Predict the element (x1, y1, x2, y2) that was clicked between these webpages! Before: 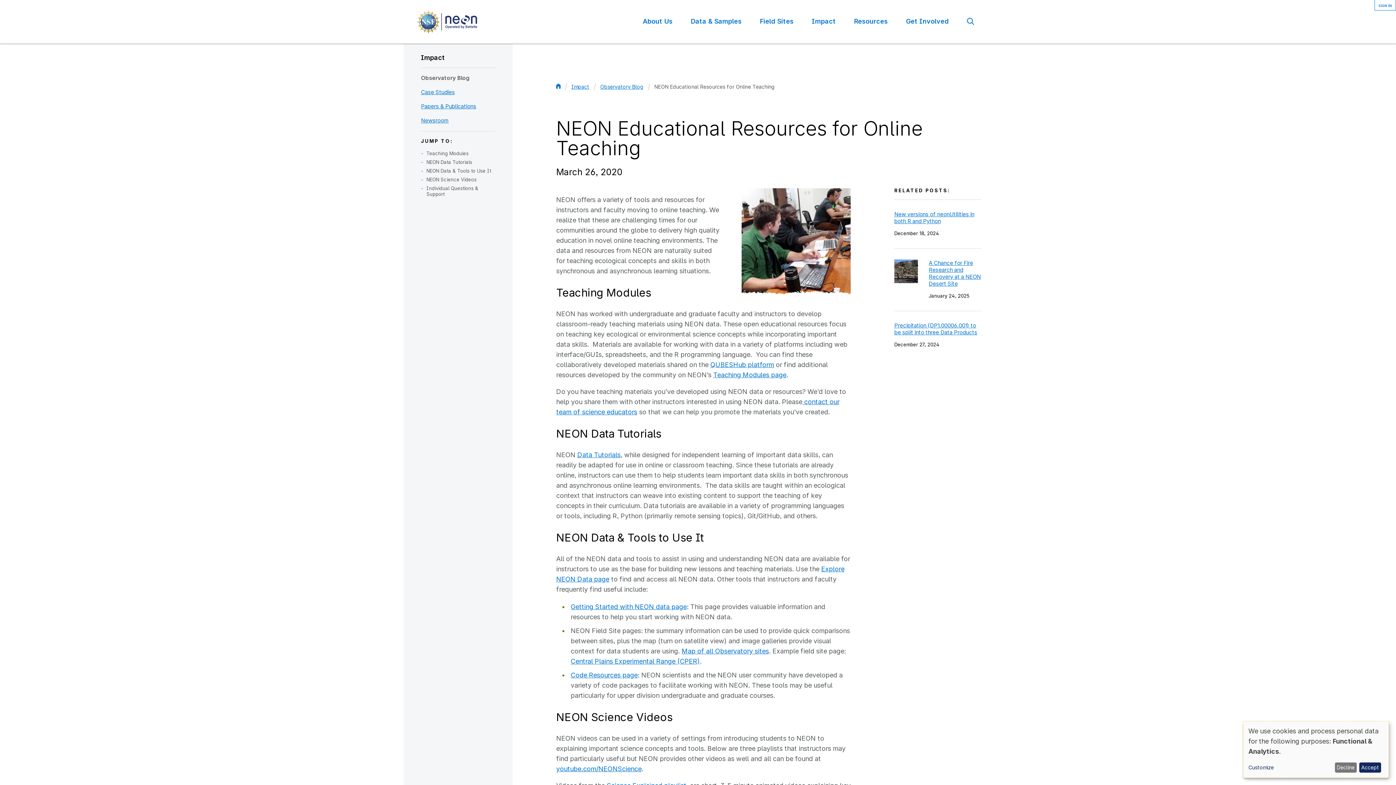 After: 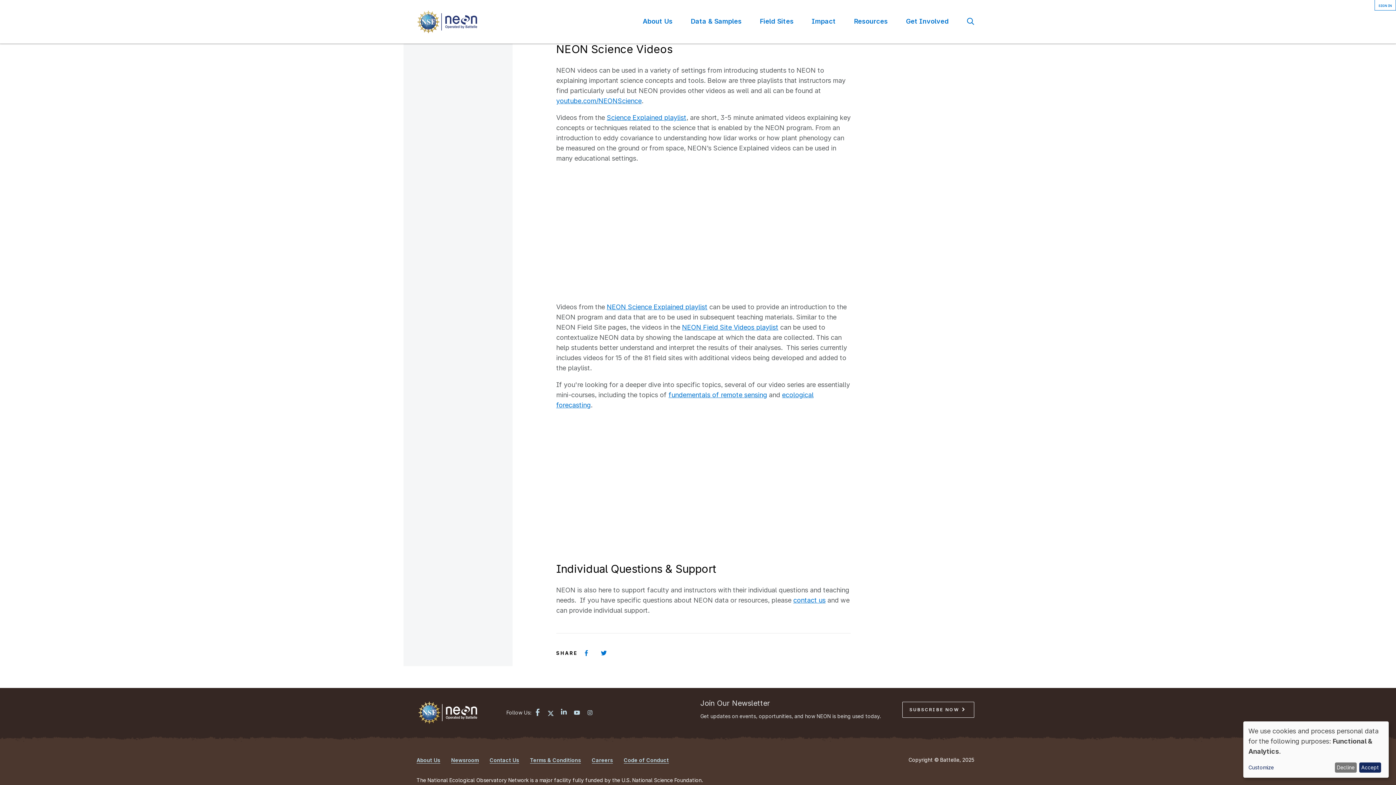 Action: label: NEON Science Videos bbox: (426, 176, 476, 182)